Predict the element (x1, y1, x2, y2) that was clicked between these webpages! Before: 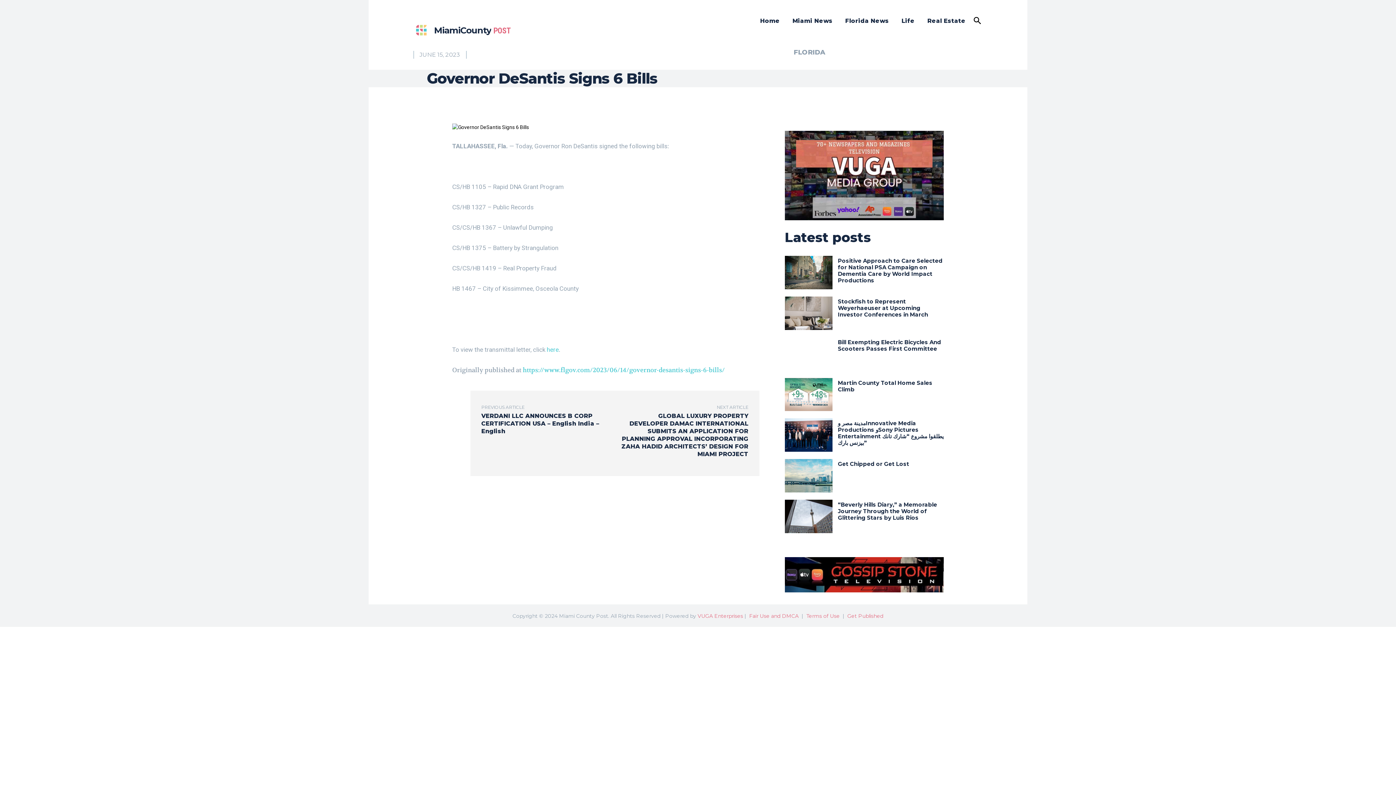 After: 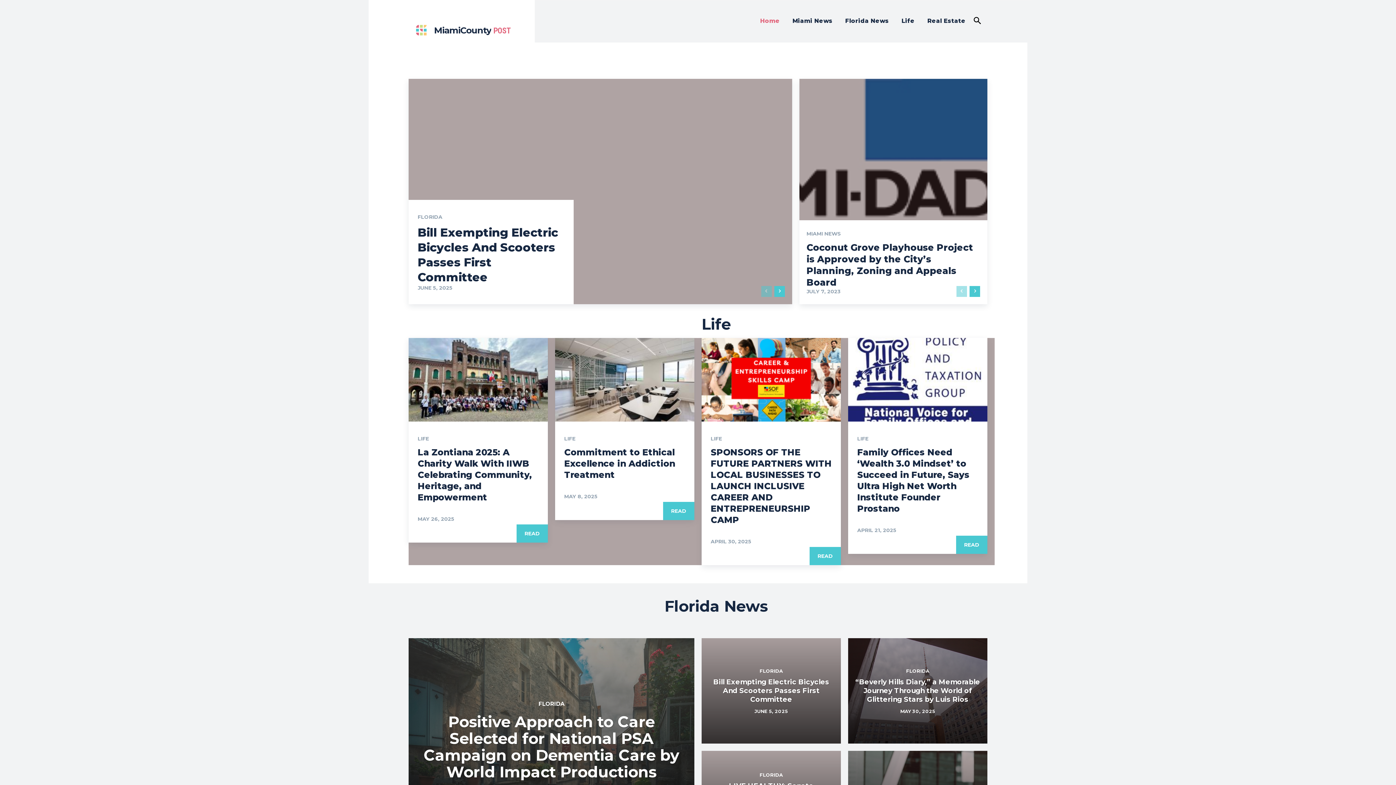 Action: label: Home bbox: (758, 10, 781, 31)